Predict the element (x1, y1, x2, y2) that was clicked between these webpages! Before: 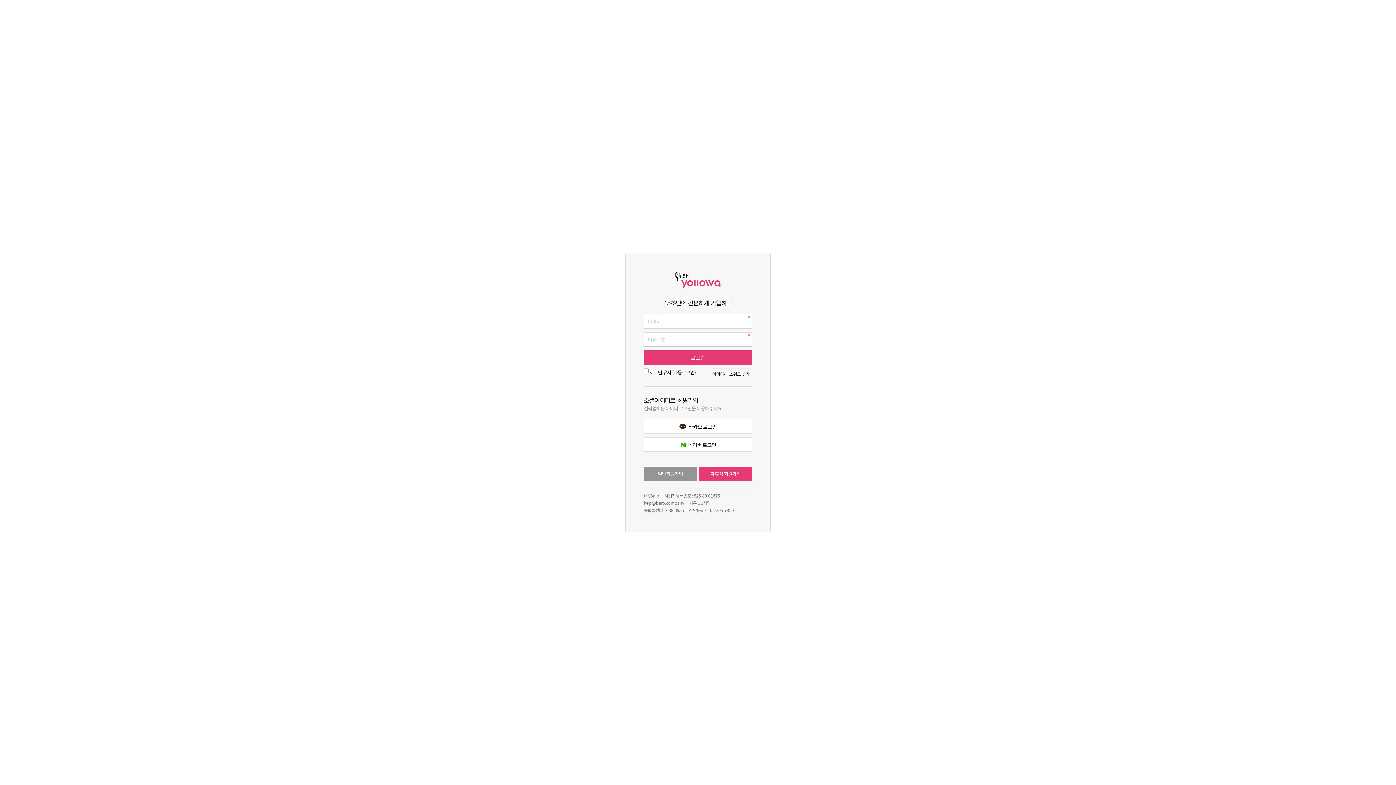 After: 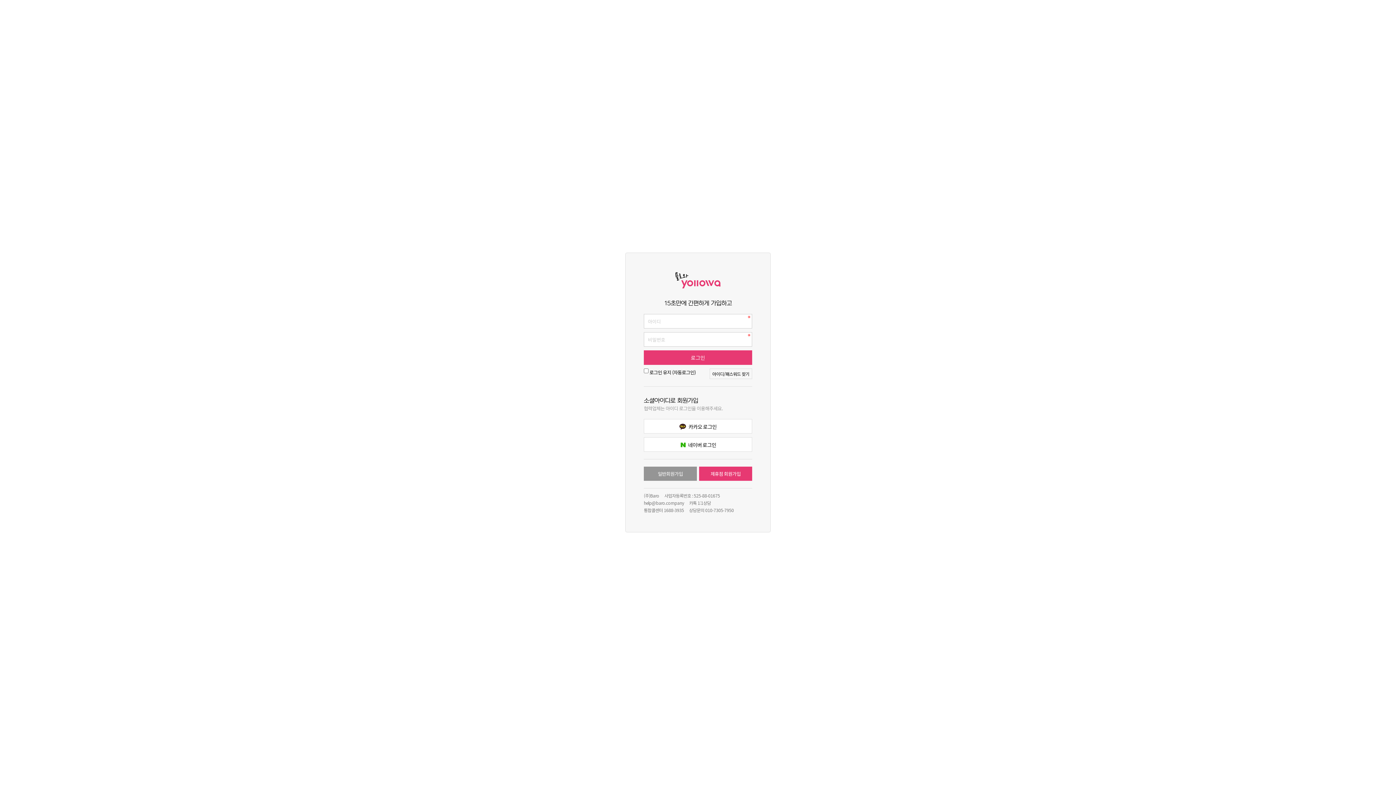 Action: label: 카톡 1:1상담 bbox: (689, 500, 711, 506)